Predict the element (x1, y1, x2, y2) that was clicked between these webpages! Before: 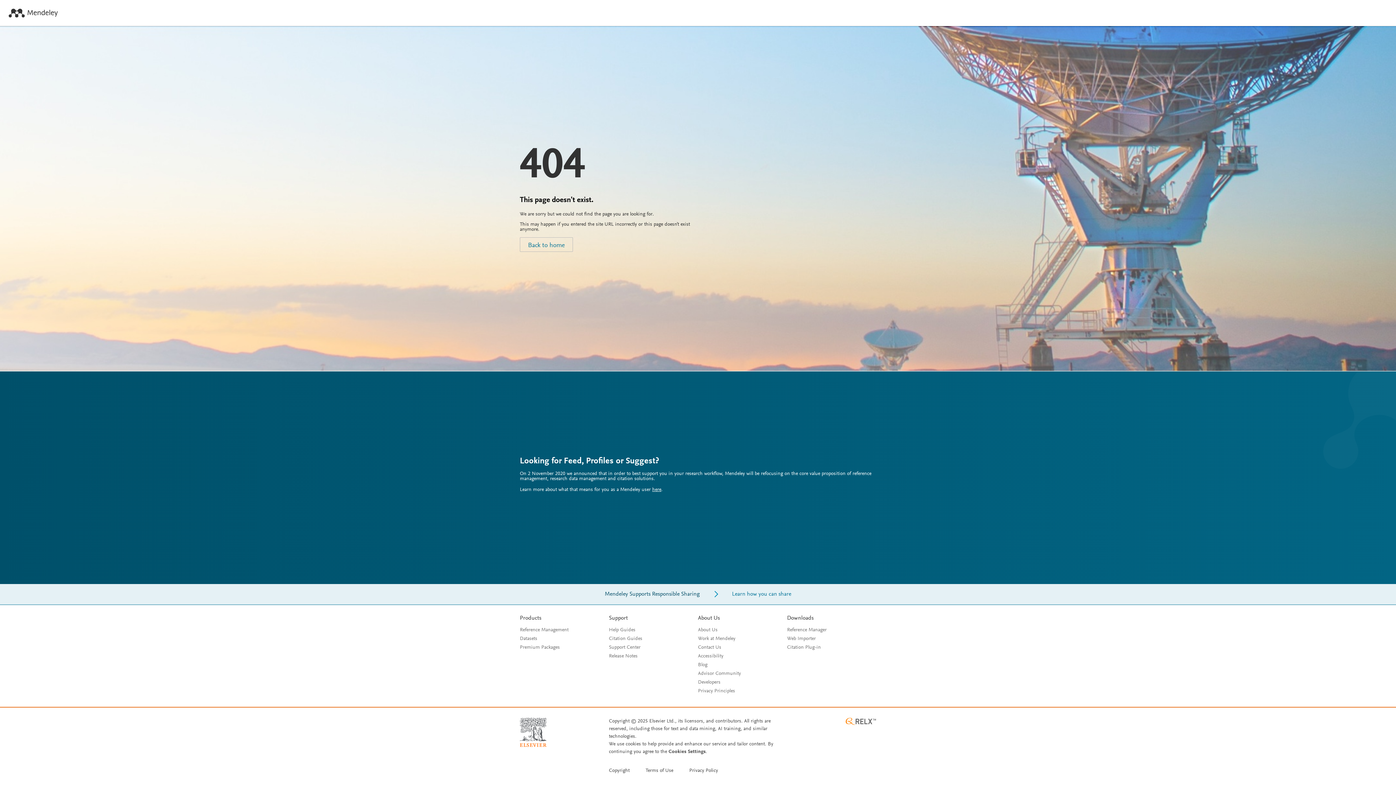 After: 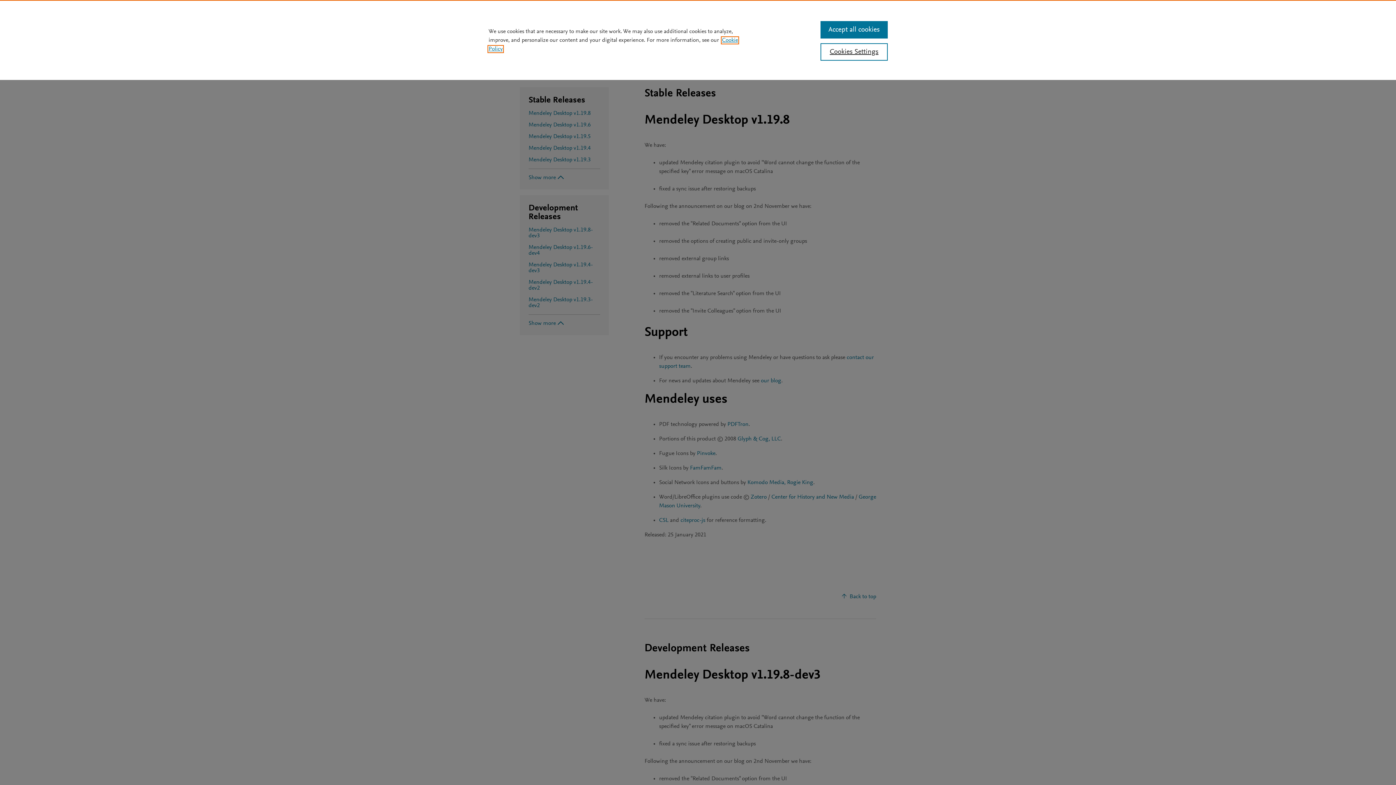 Action: bbox: (609, 654, 637, 659) label: Release Notes